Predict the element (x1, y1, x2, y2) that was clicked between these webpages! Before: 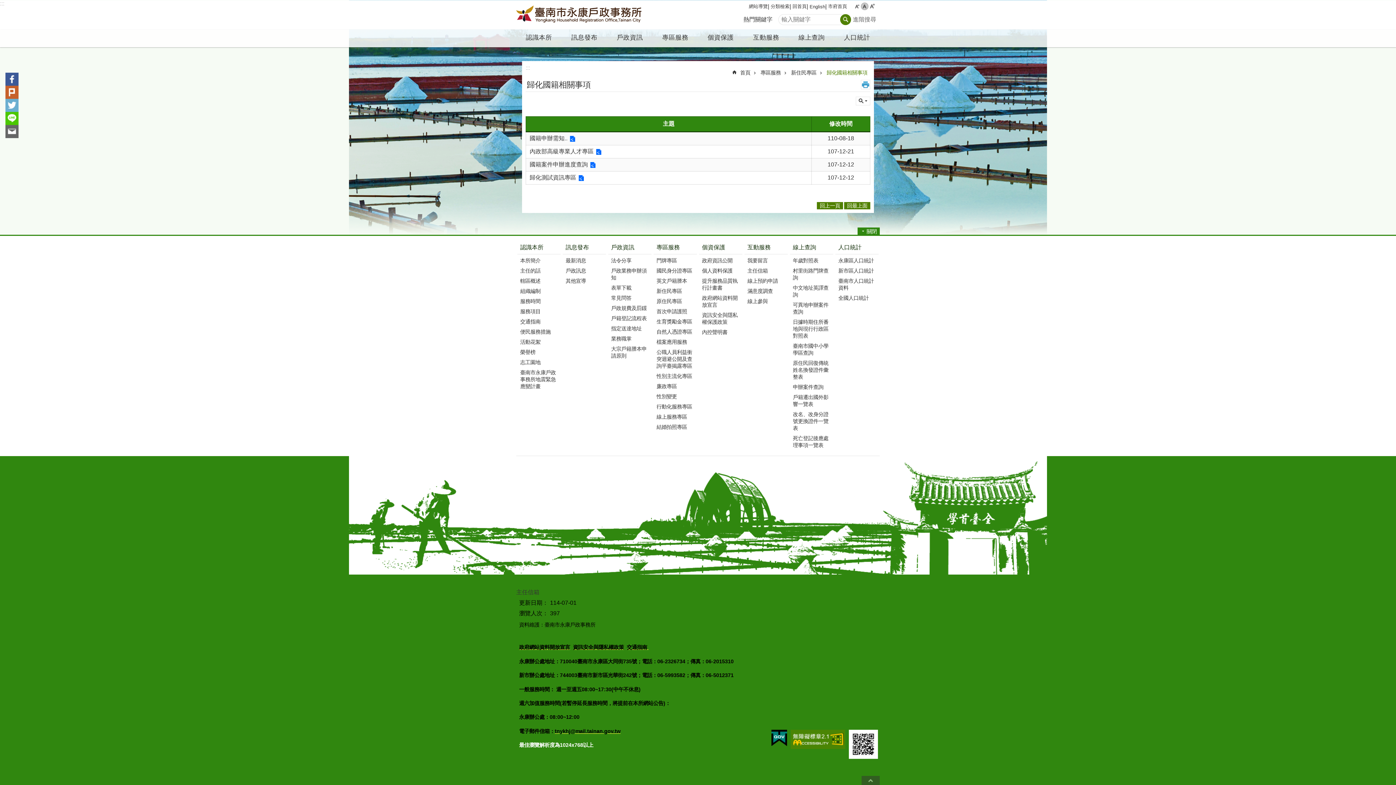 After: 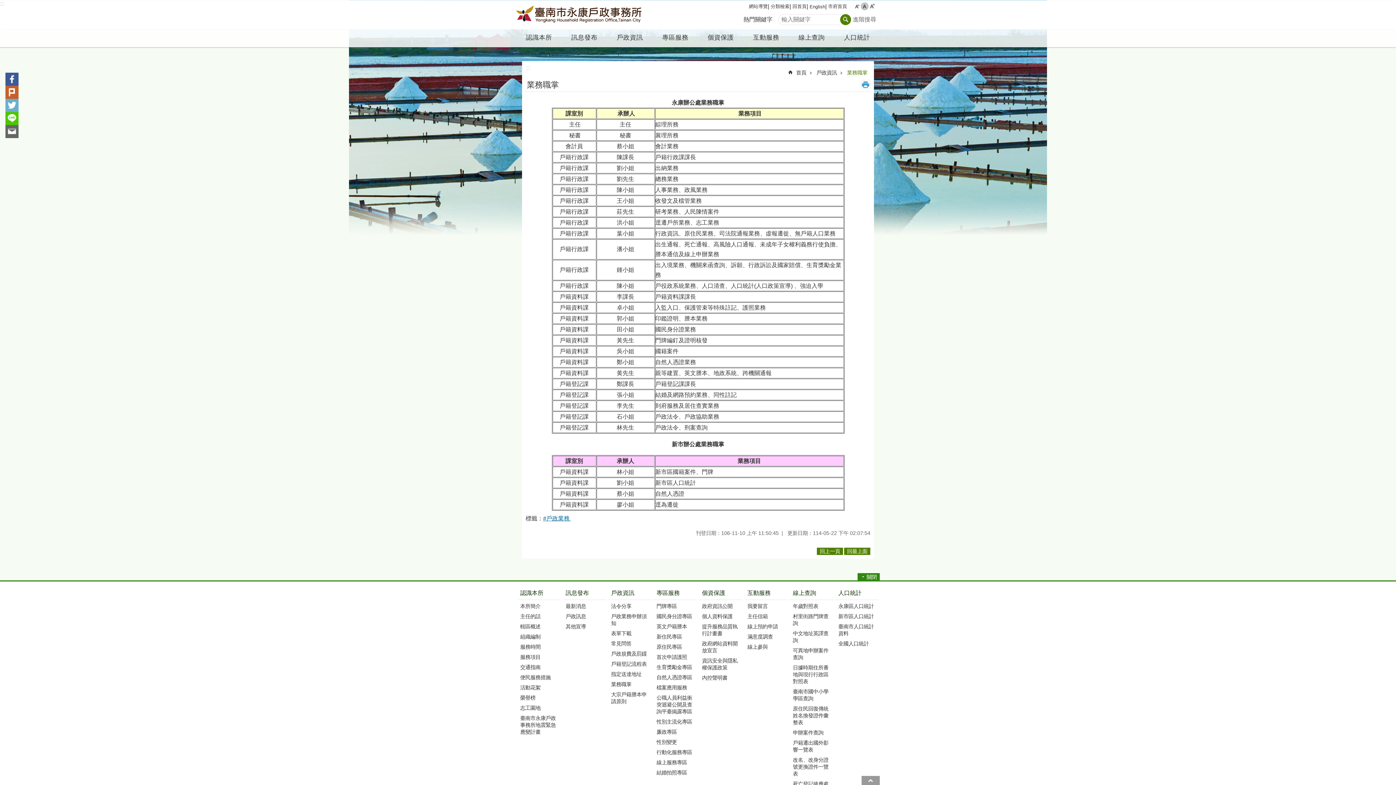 Action: label: 業務職掌 bbox: (610, 334, 649, 343)